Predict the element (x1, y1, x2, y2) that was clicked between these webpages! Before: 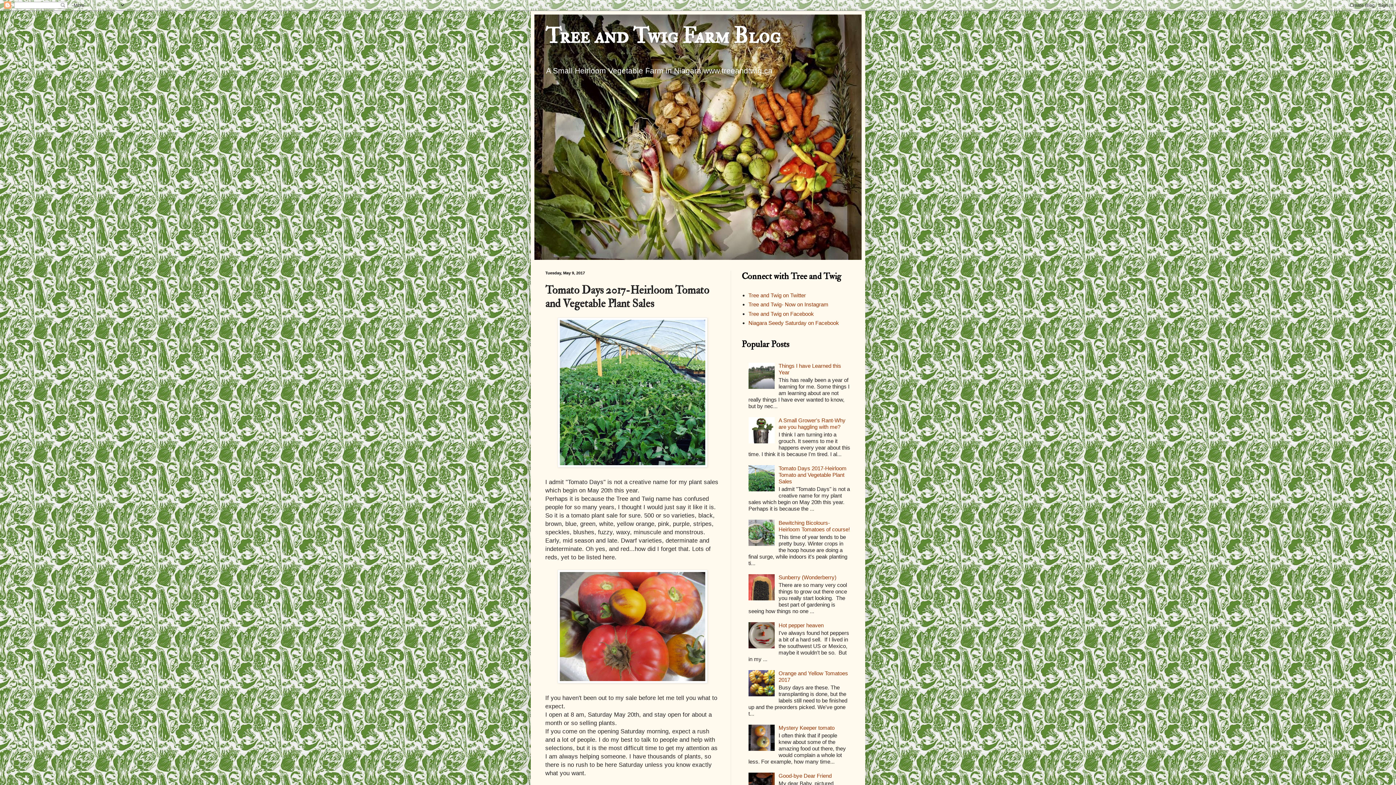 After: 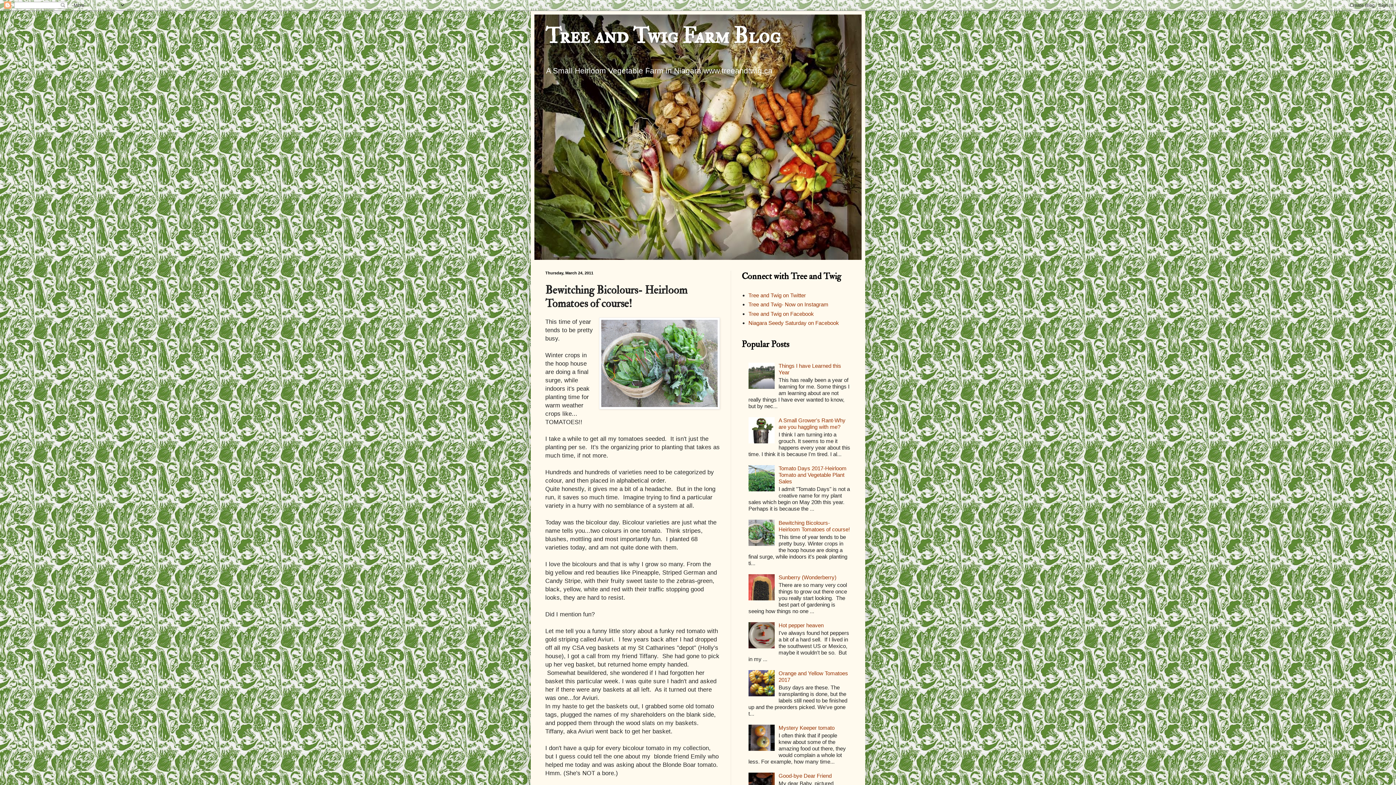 Action: bbox: (778, 519, 850, 532) label: Bewitching Bicolours- Heirloom Tomatoes of course!